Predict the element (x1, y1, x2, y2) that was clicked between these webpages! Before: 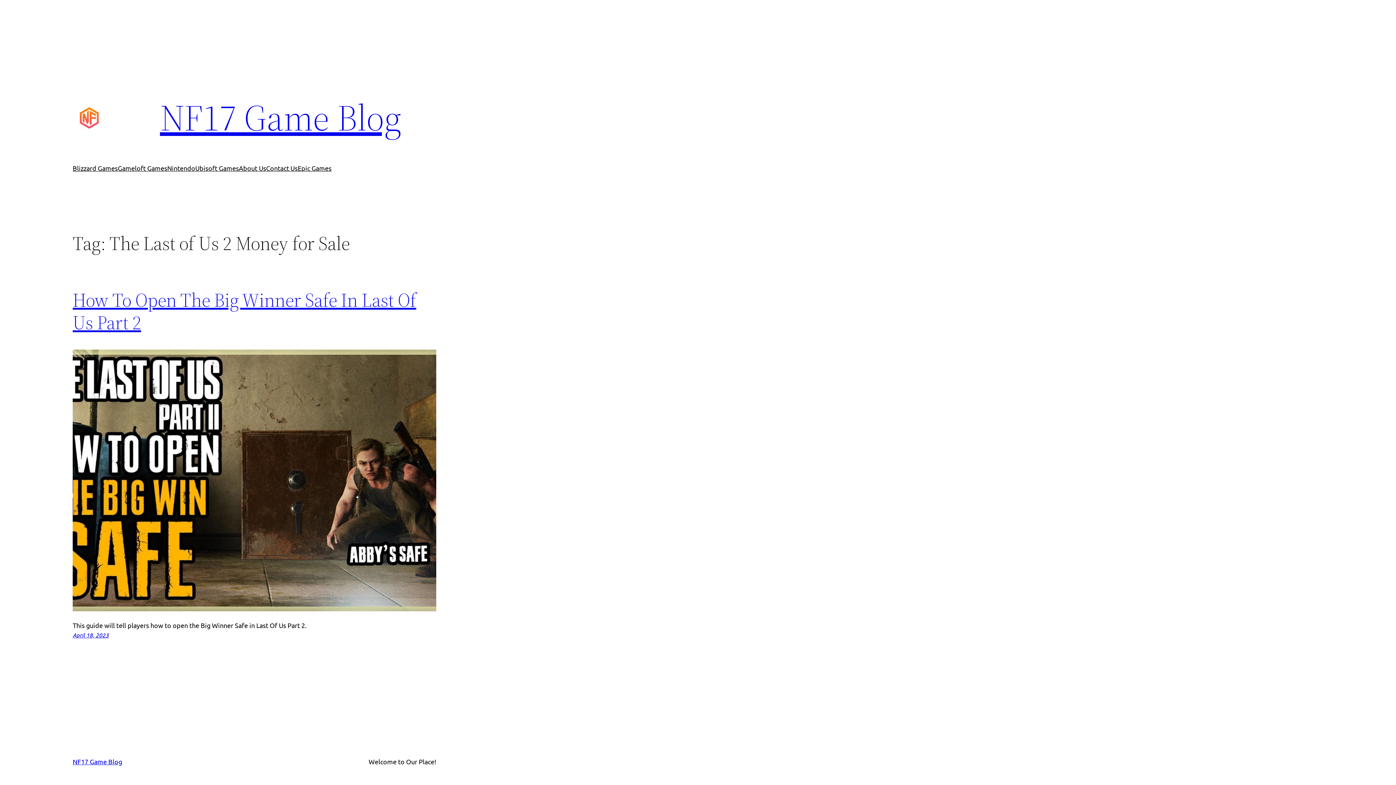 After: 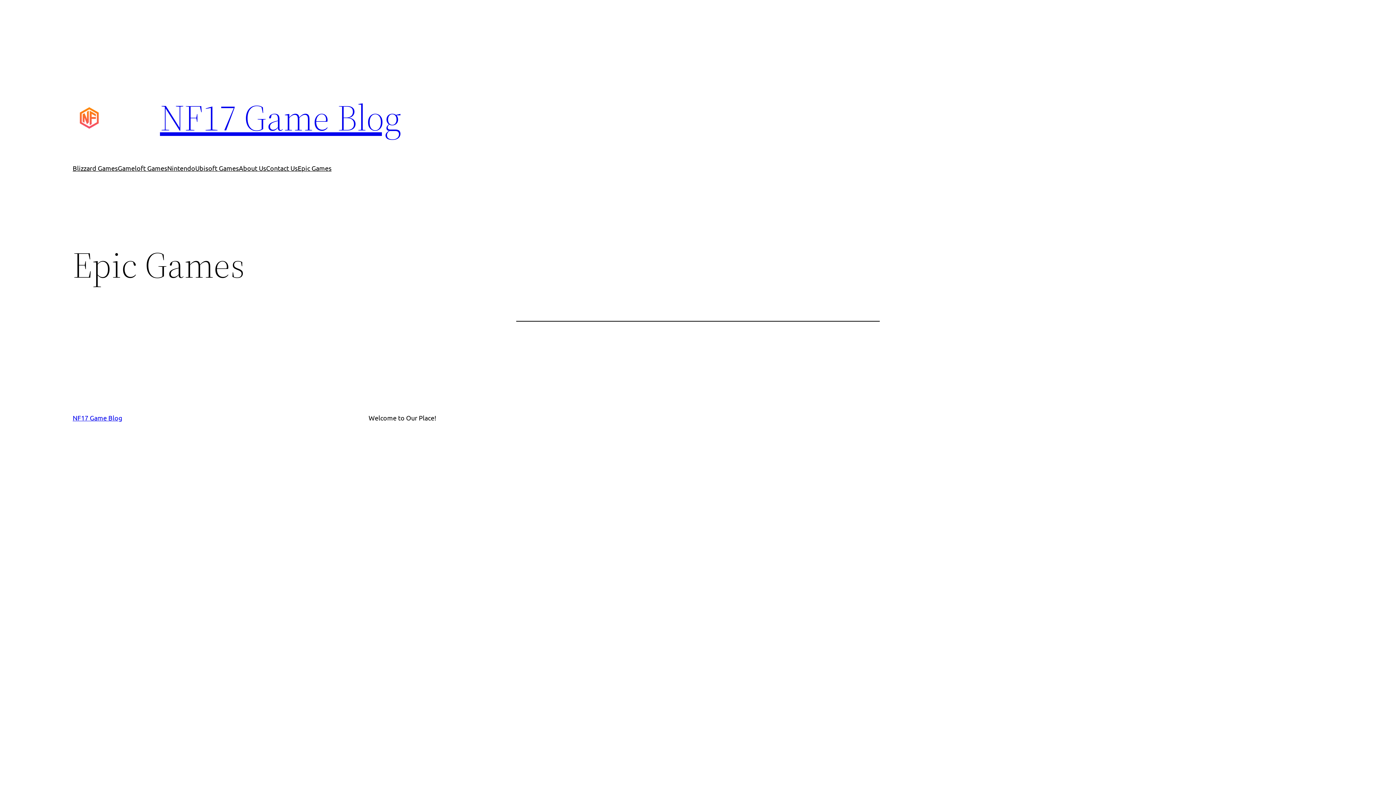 Action: label: Epic Games bbox: (297, 163, 331, 173)